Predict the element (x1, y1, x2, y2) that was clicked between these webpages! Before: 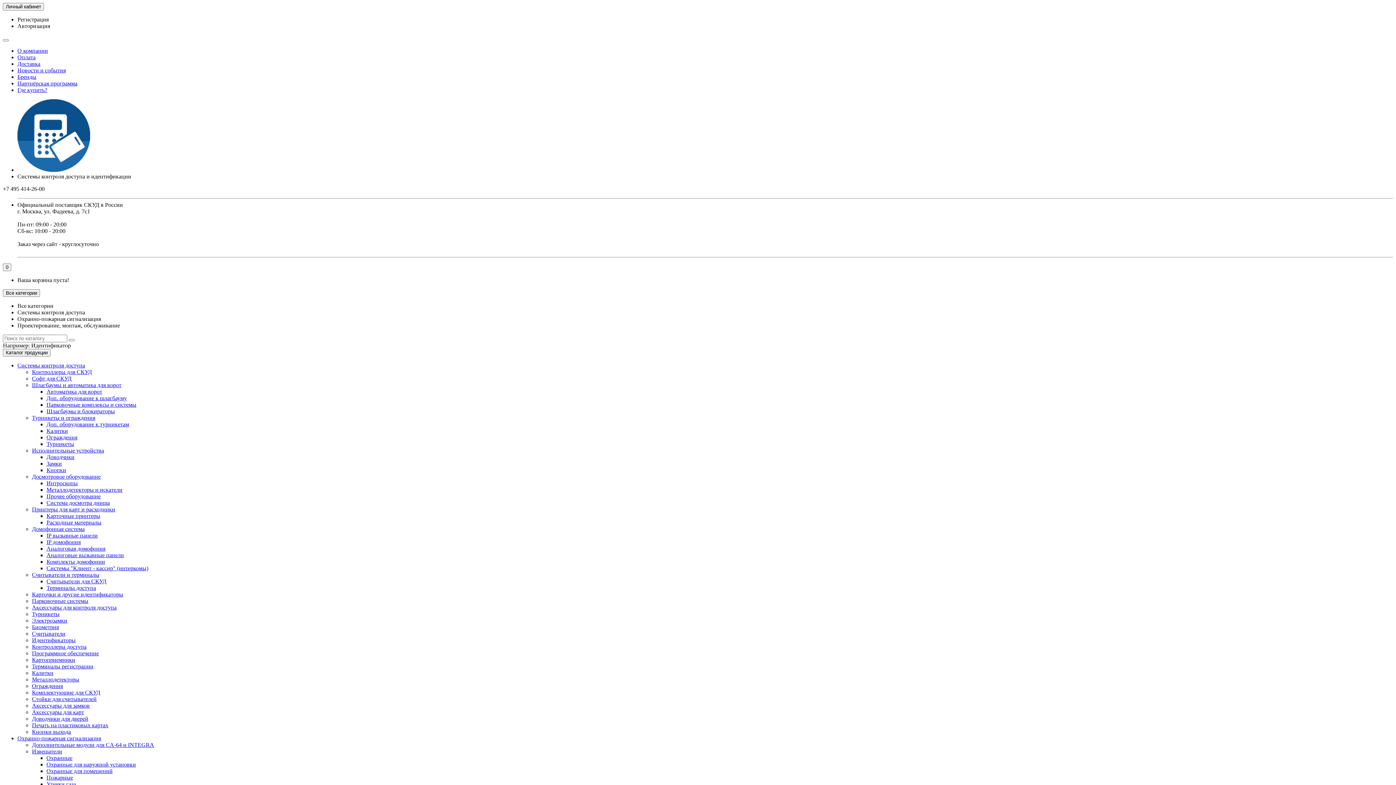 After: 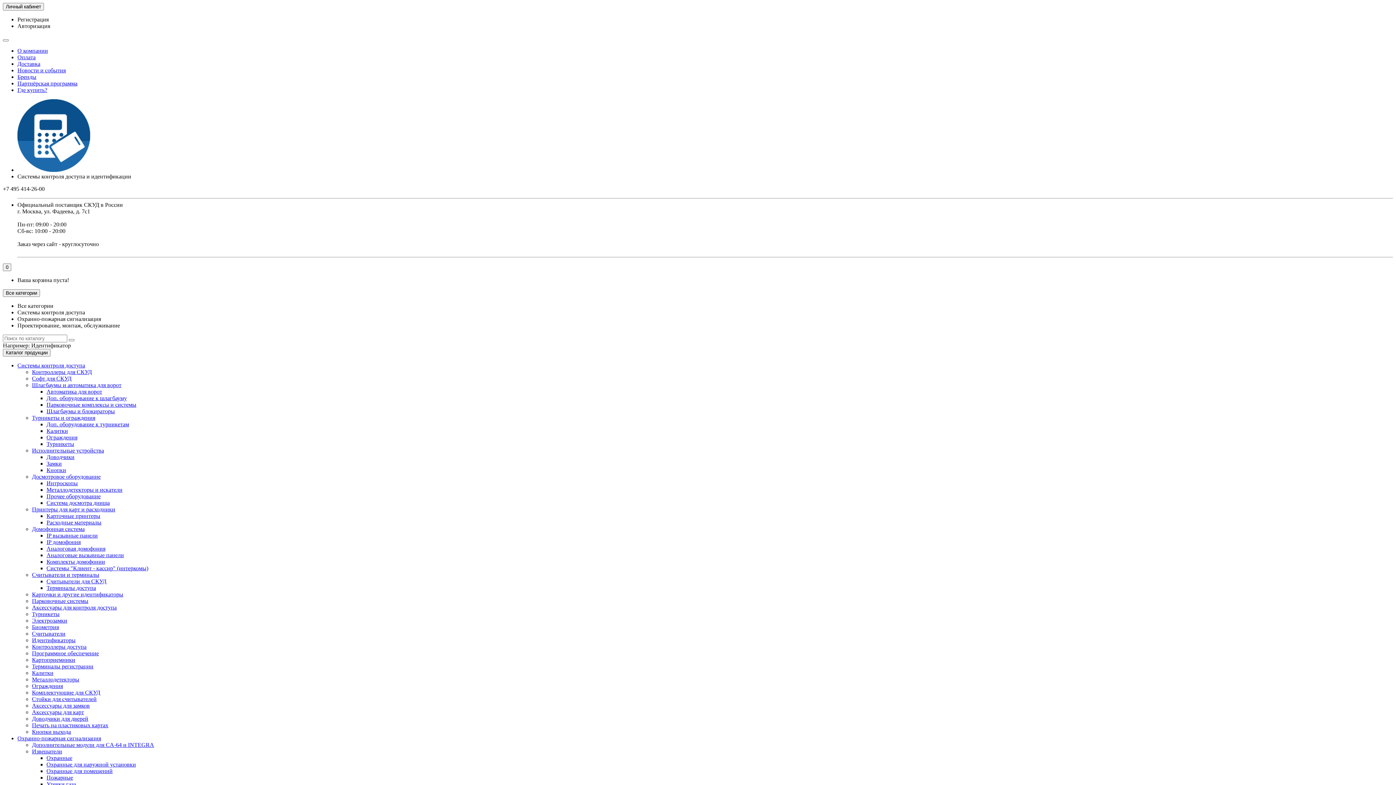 Action: label: Автоматика для ворот bbox: (46, 388, 102, 394)